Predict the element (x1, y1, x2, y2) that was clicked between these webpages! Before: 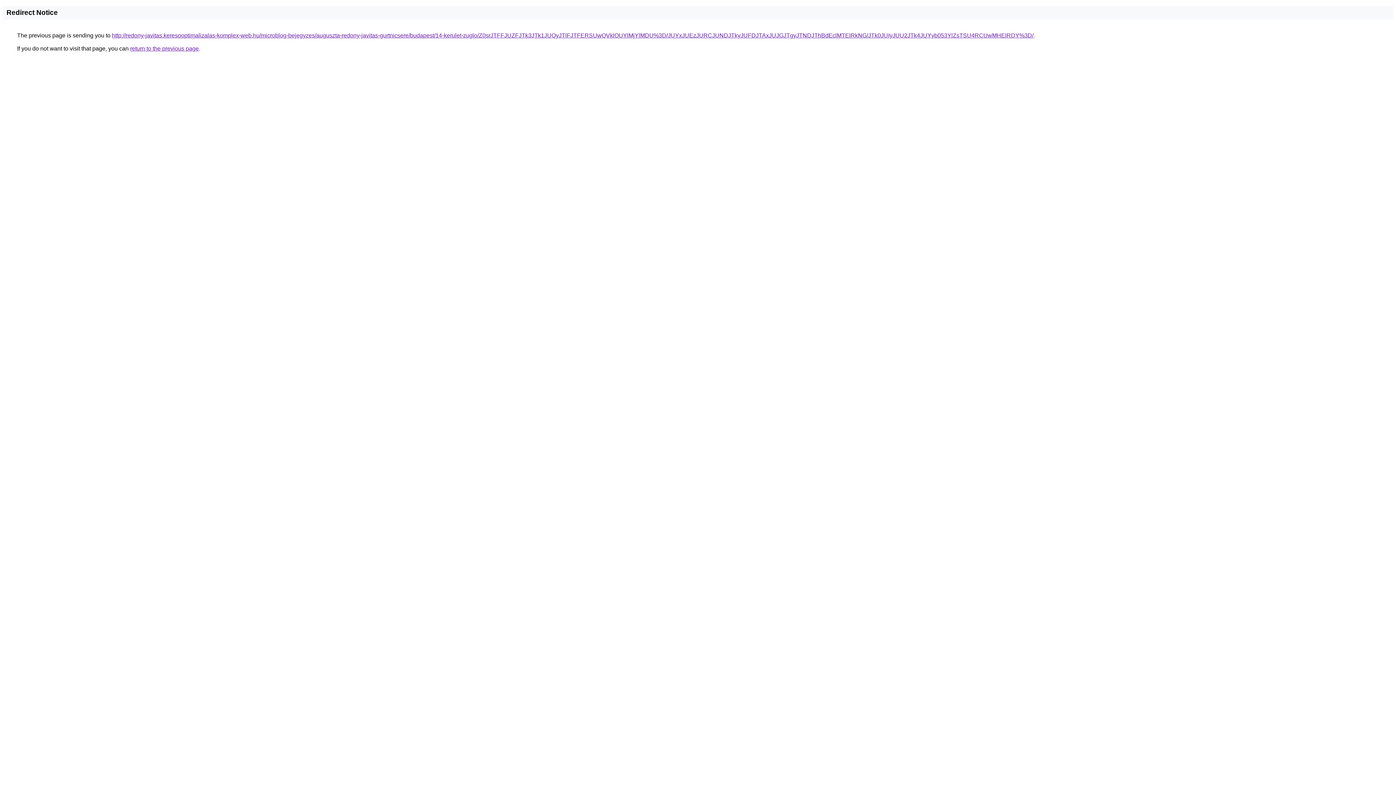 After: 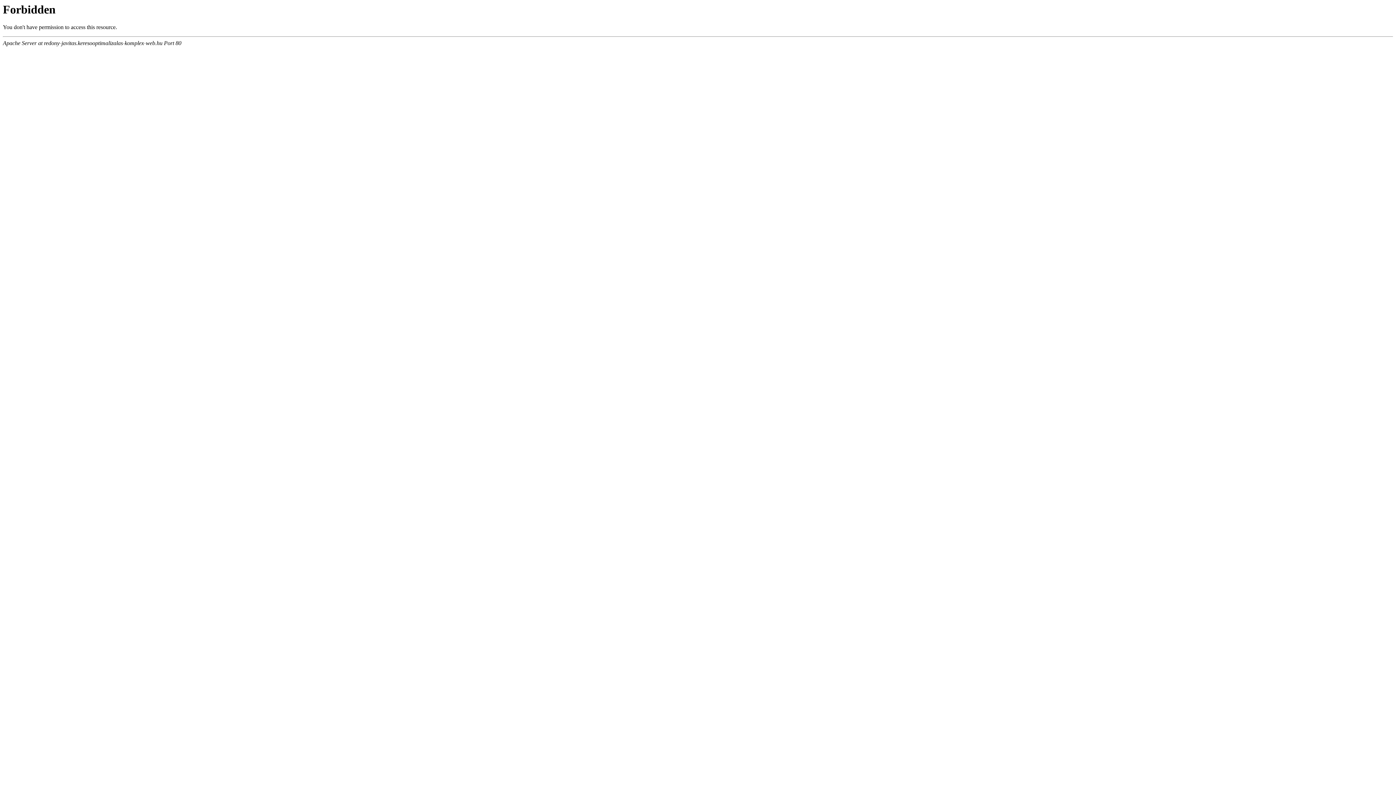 Action: bbox: (112, 32, 1033, 38) label: http://redony-javitas.keresooptimalizalas-komplex-web.hu/microblog-bejegyzes/auguszta-redony-javitas-gurtnicsere/budapest/14-kerulet-zuglo/Z0srJTFFJUZFJTk3JTk1JUQyJTlFJTFERSUwQVklOUYlMjYlMDU%3D/JUYxJUEzJURCJUNDJTkyJUFDJTAxJUJGJTgyJTNDJThBdEclMTElRkNG/JTk0JUIyJUU2JTk4JUYyb053YlZsTSU4RCUwMHElRDY%3D/